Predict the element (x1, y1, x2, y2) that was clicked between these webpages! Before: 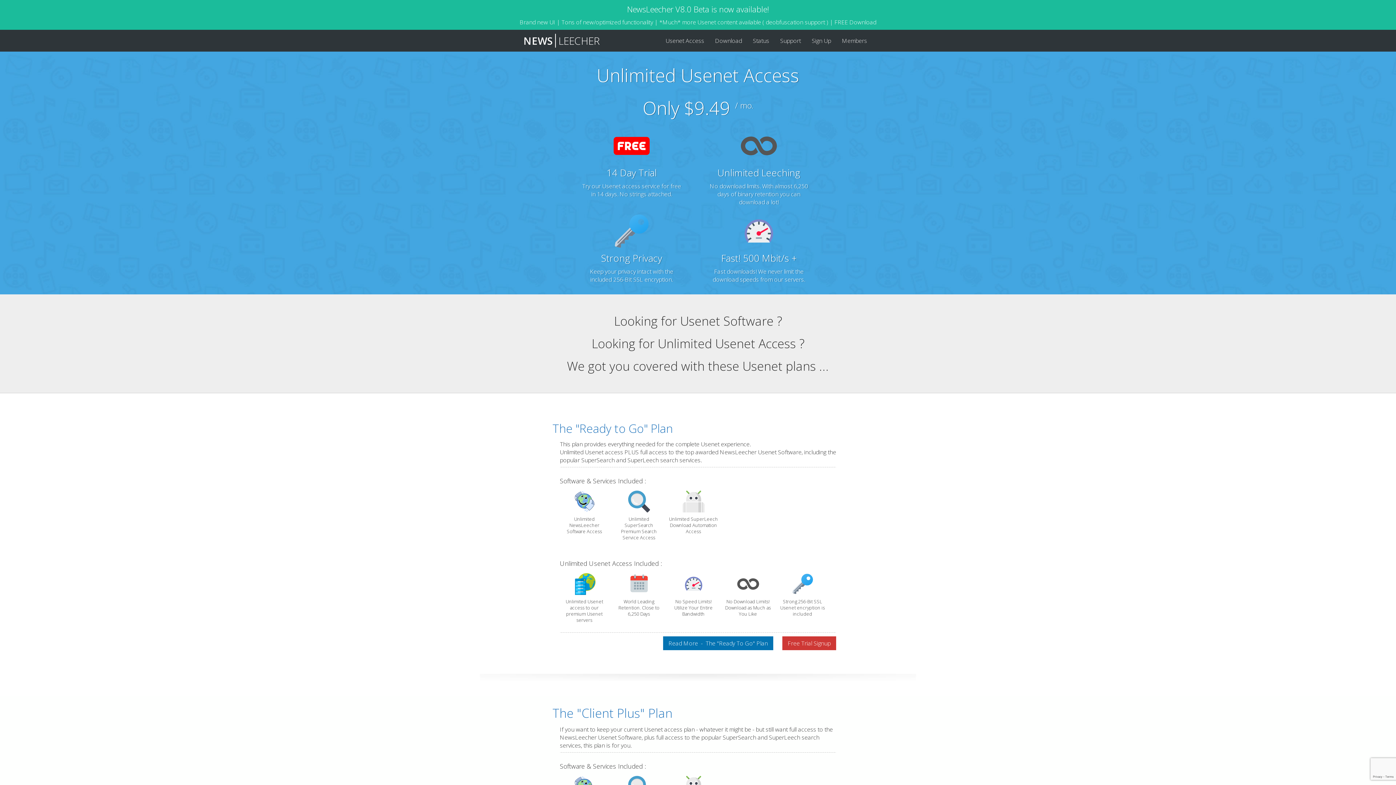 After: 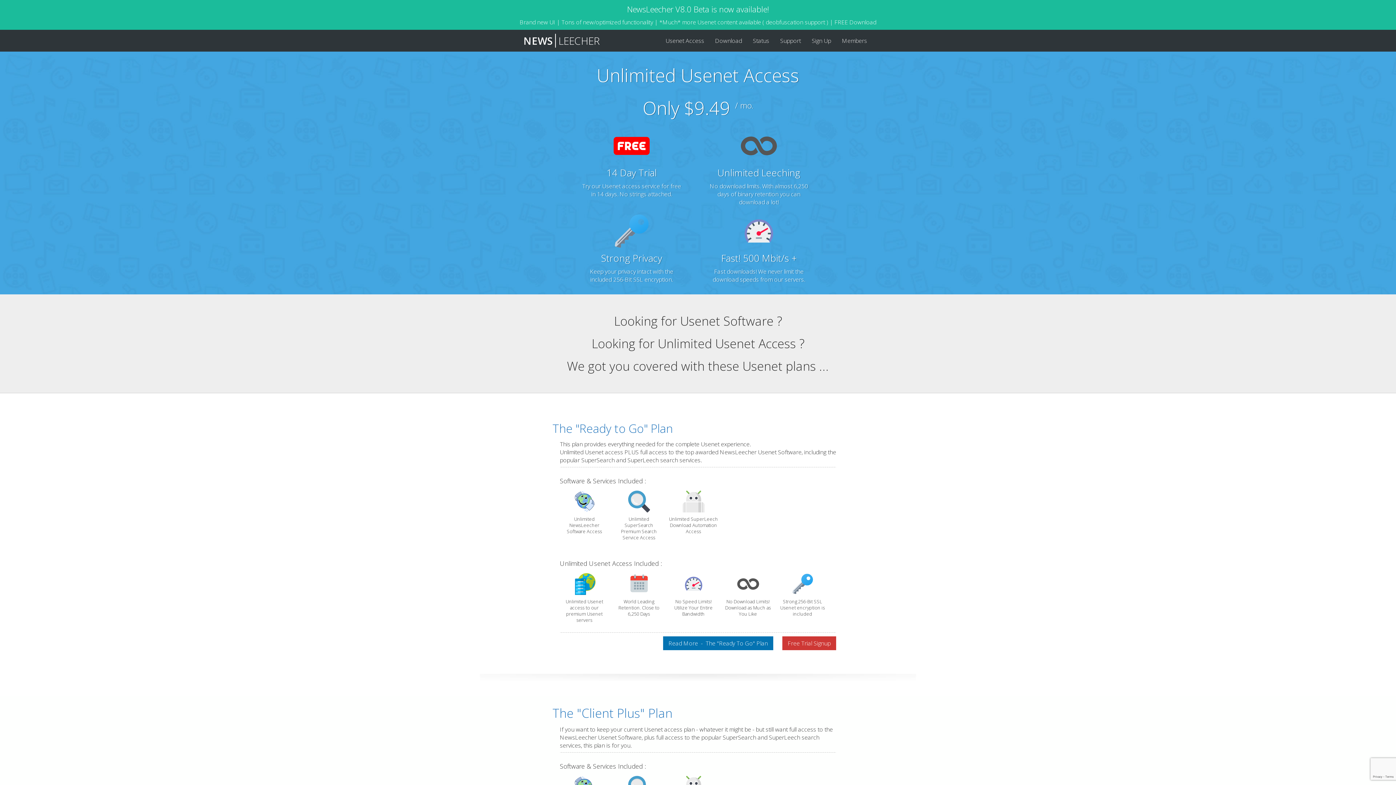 Action: label: NEWS  LEECHER bbox: (523, 33, 600, 47)